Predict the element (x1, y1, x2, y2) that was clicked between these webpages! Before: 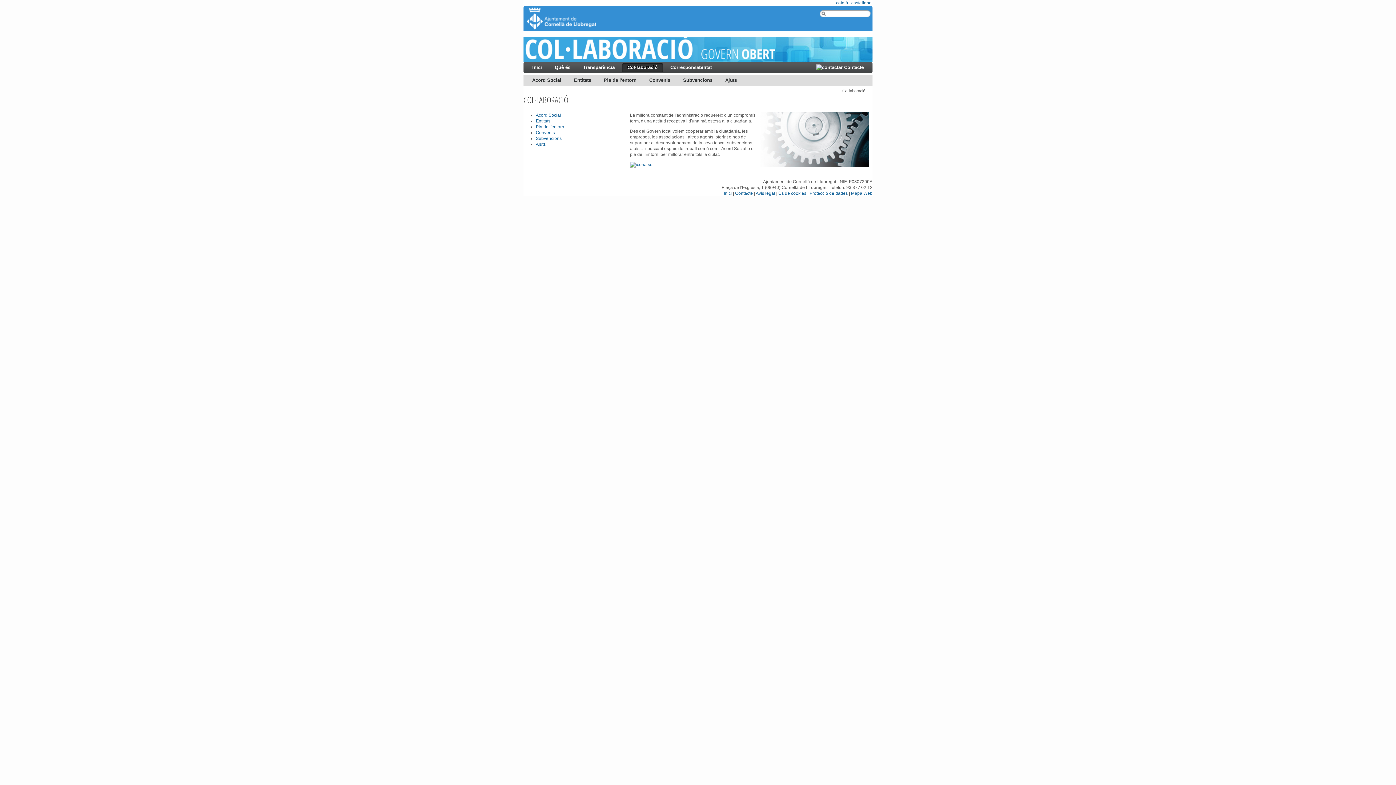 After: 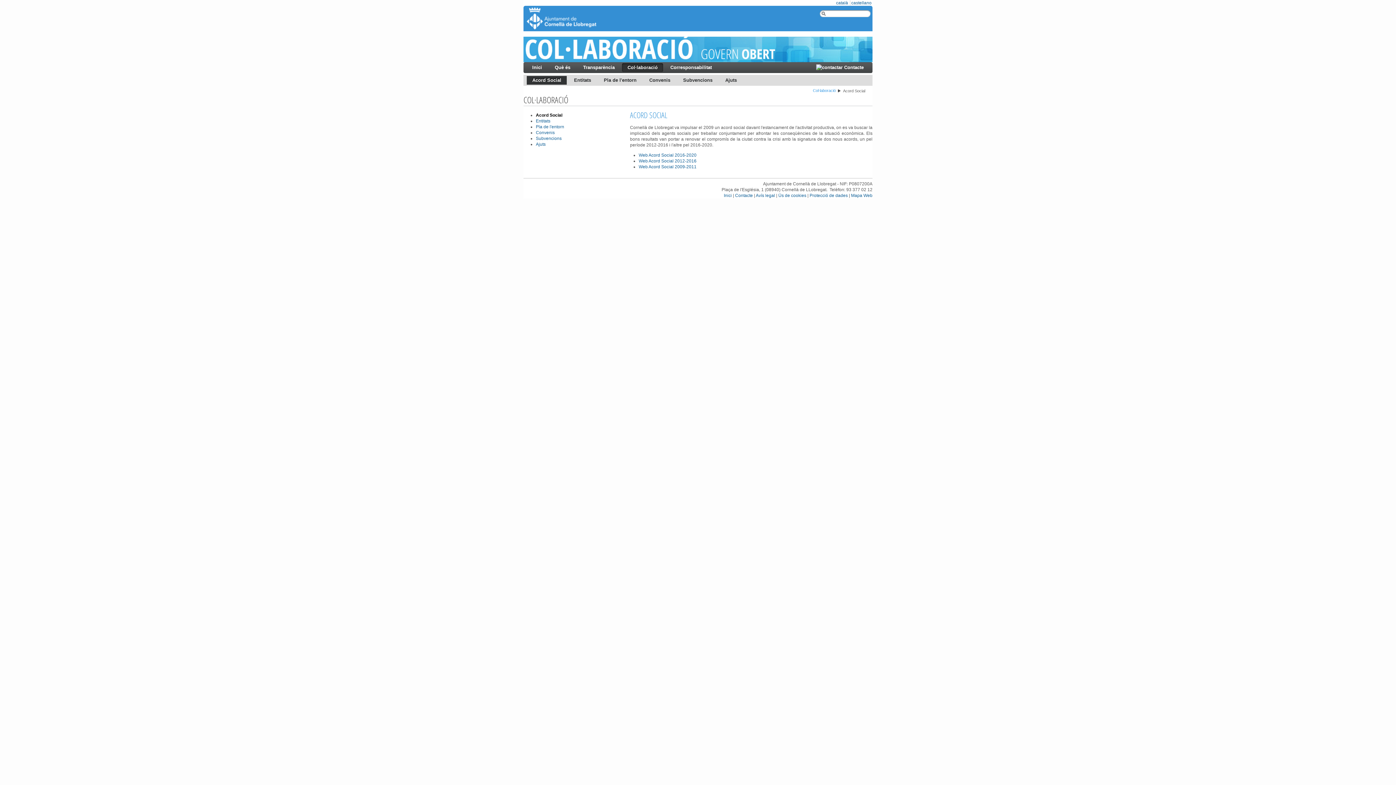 Action: label: Acord Social bbox: (526, 76, 566, 84)